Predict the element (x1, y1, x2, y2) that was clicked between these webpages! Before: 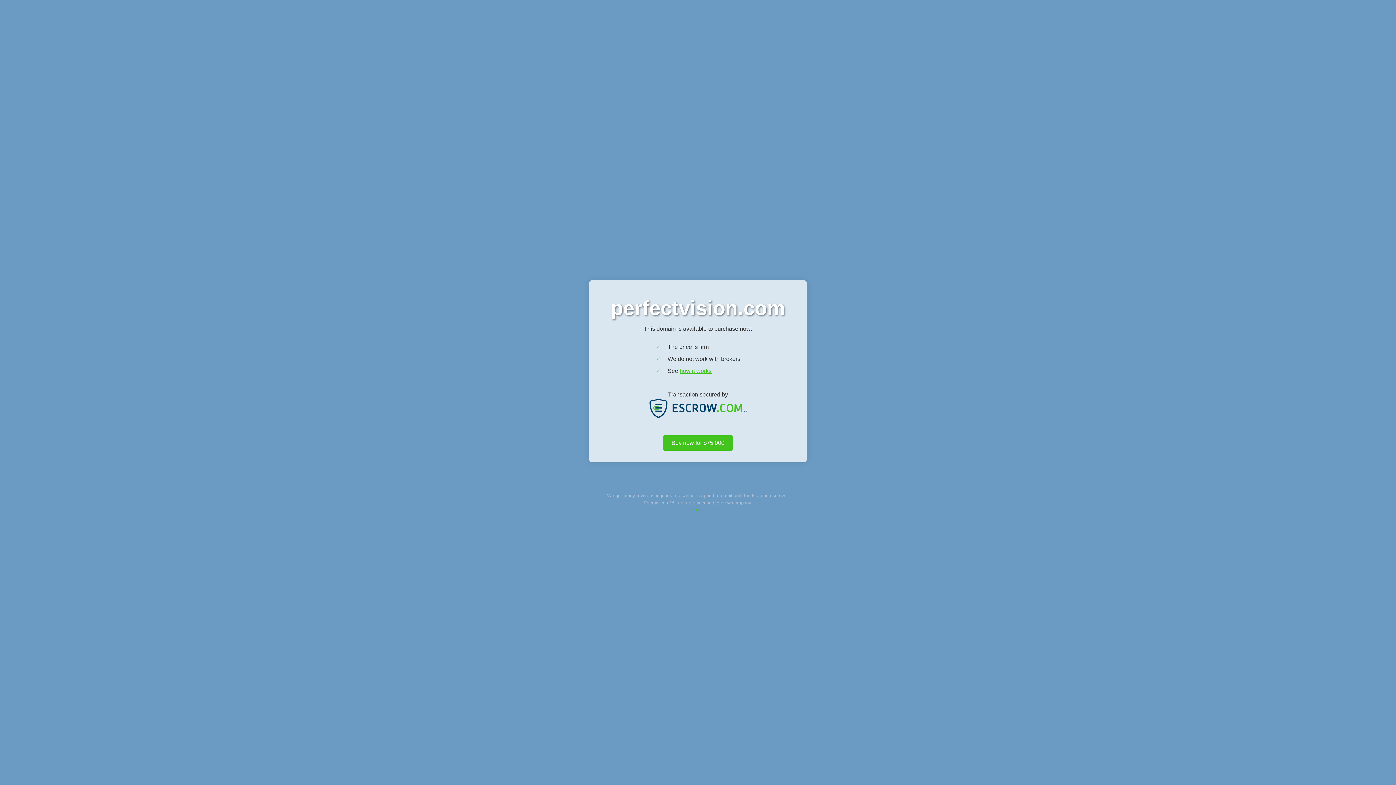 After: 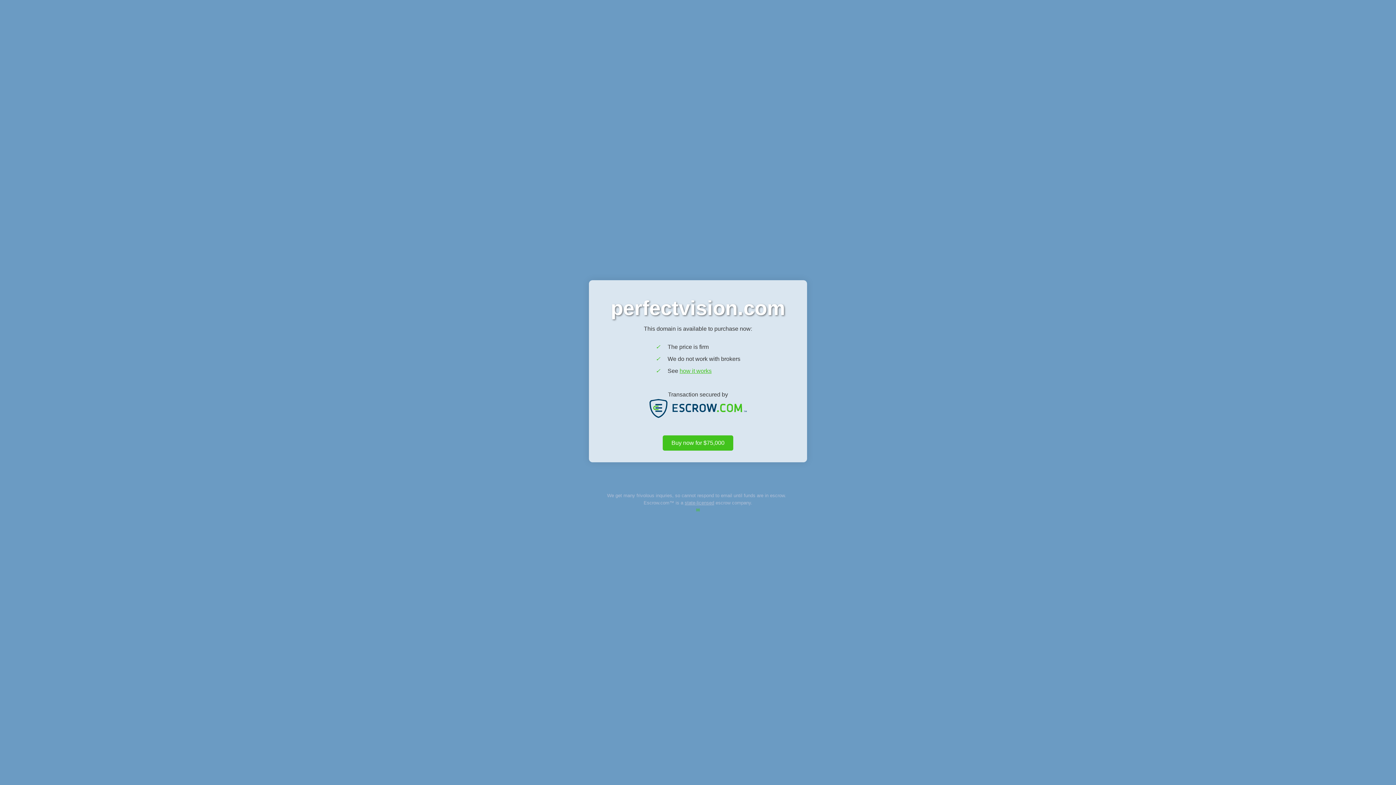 Action: label: ✉️ bbox: (696, 507, 700, 513)